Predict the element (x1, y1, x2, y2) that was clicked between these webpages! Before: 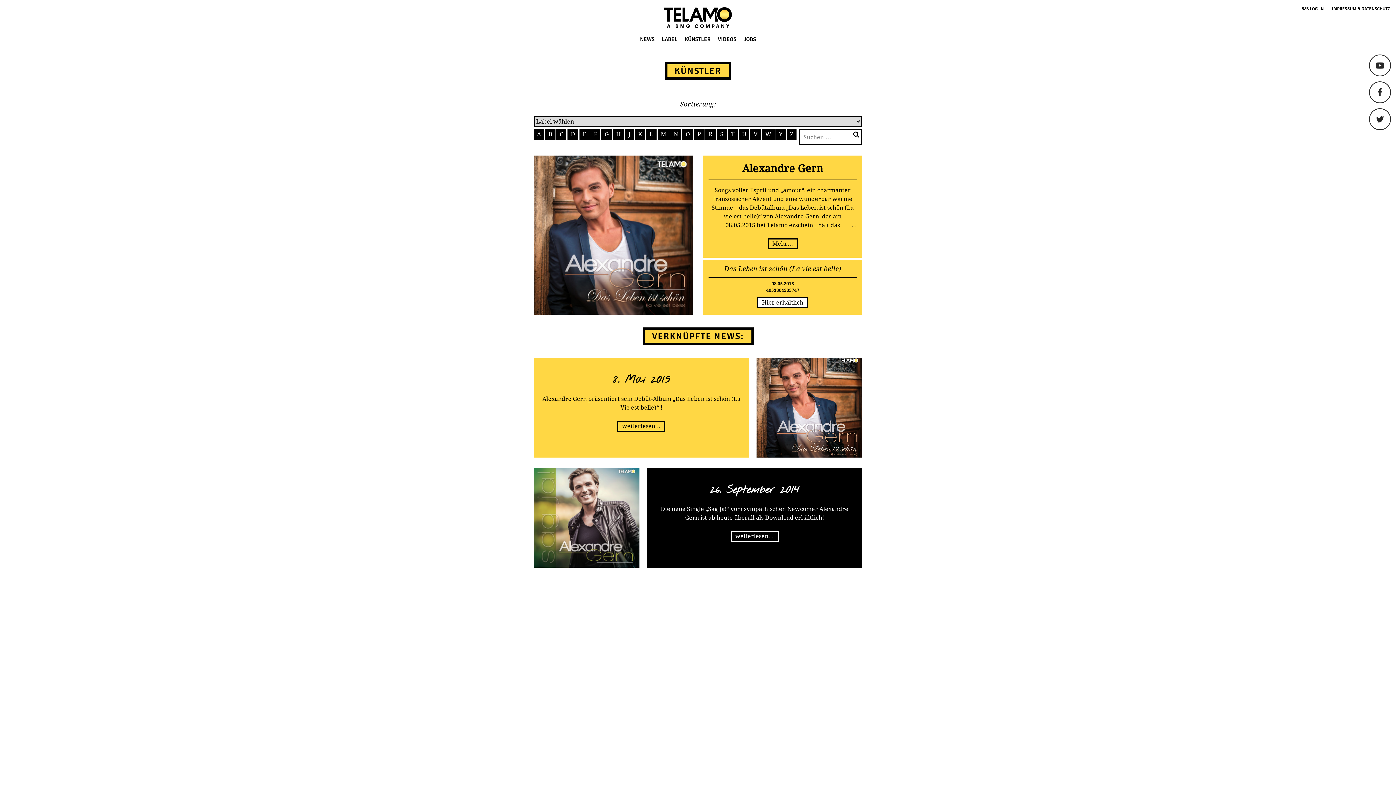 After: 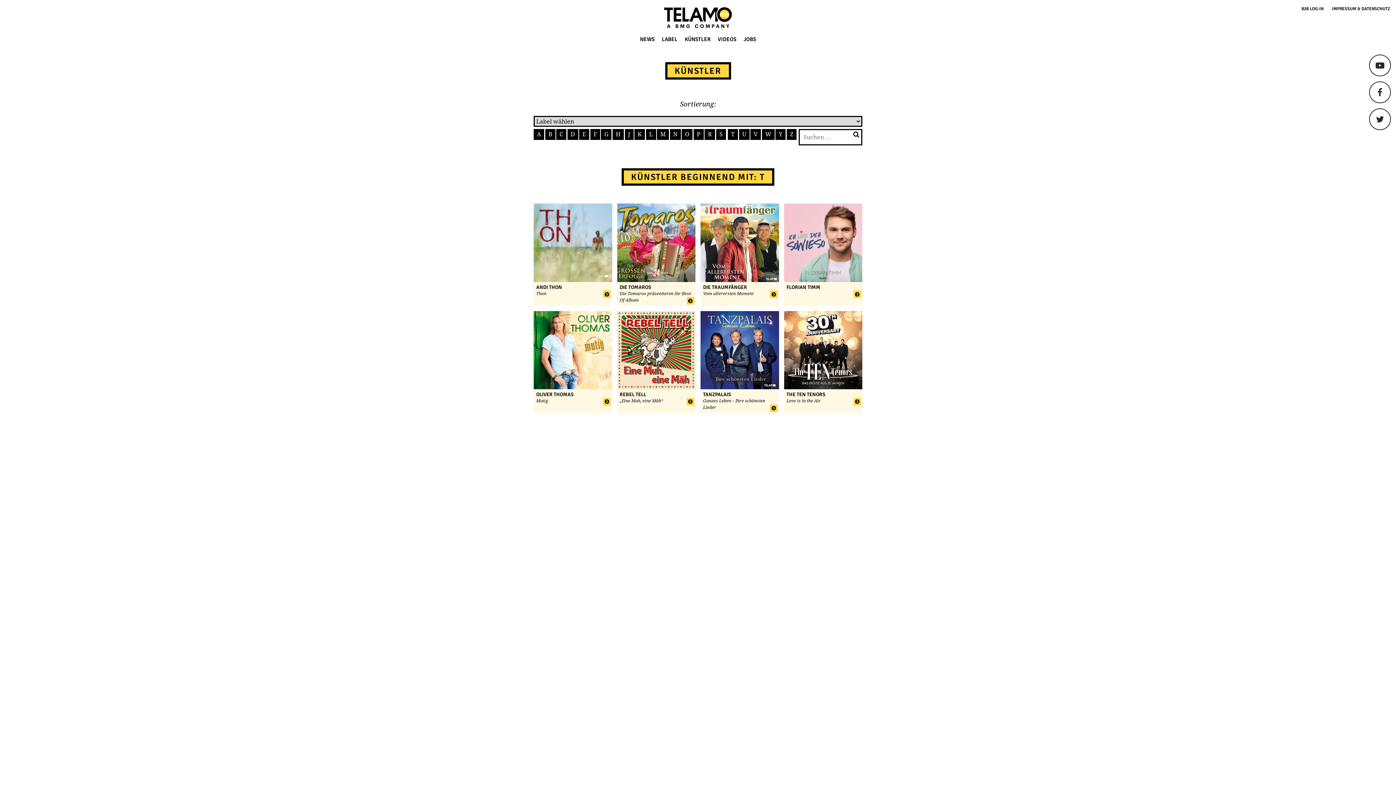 Action: bbox: (727, 129, 738, 140) label: T